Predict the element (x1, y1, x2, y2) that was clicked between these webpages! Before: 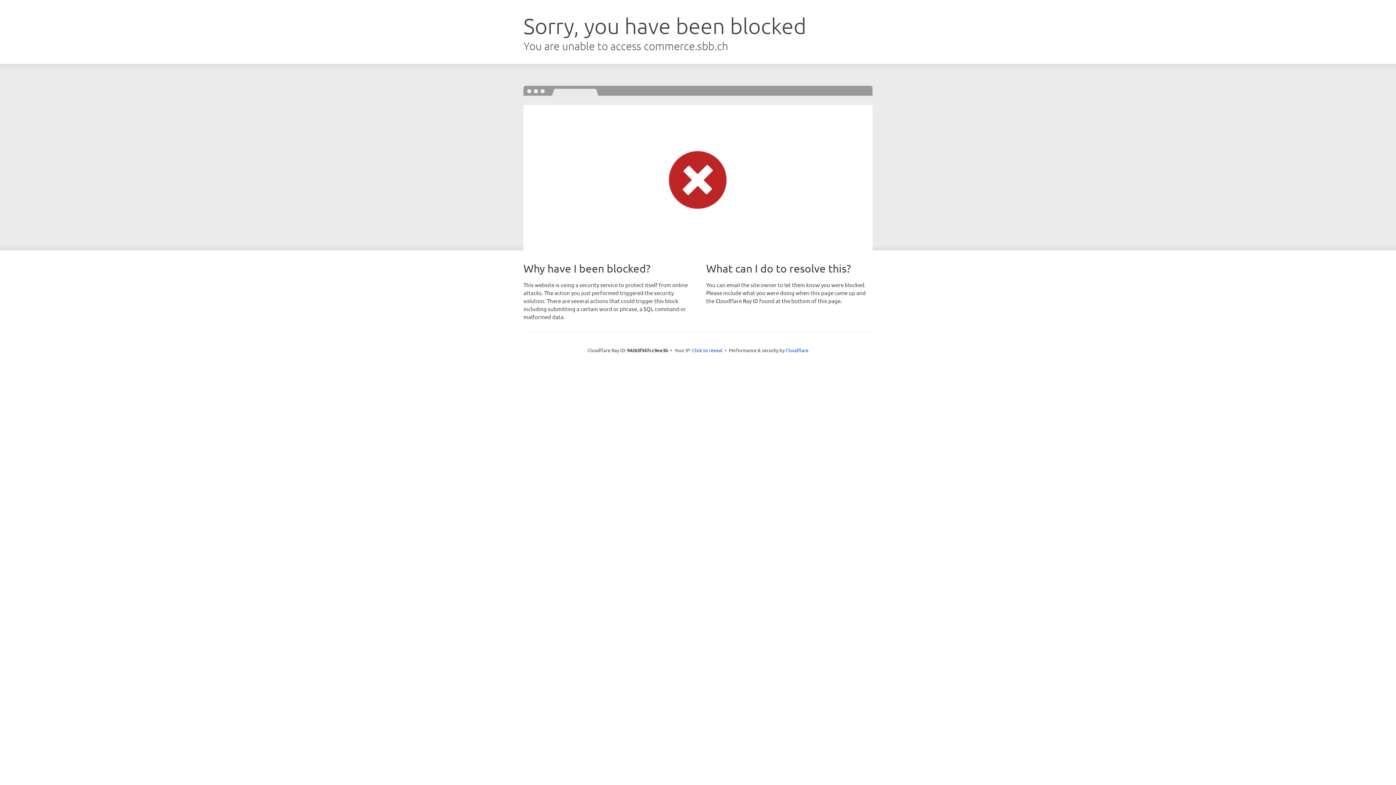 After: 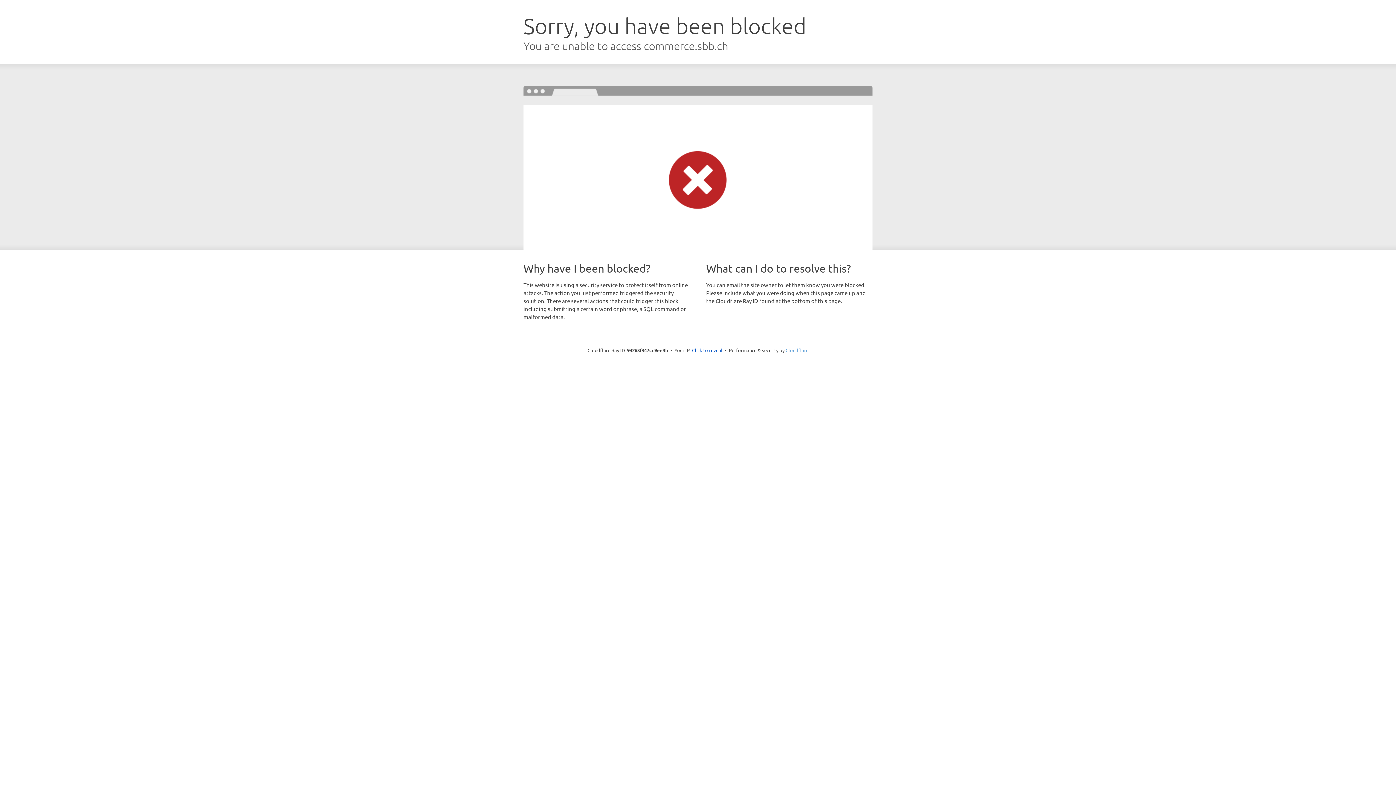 Action: label: Cloudflare bbox: (785, 347, 808, 353)